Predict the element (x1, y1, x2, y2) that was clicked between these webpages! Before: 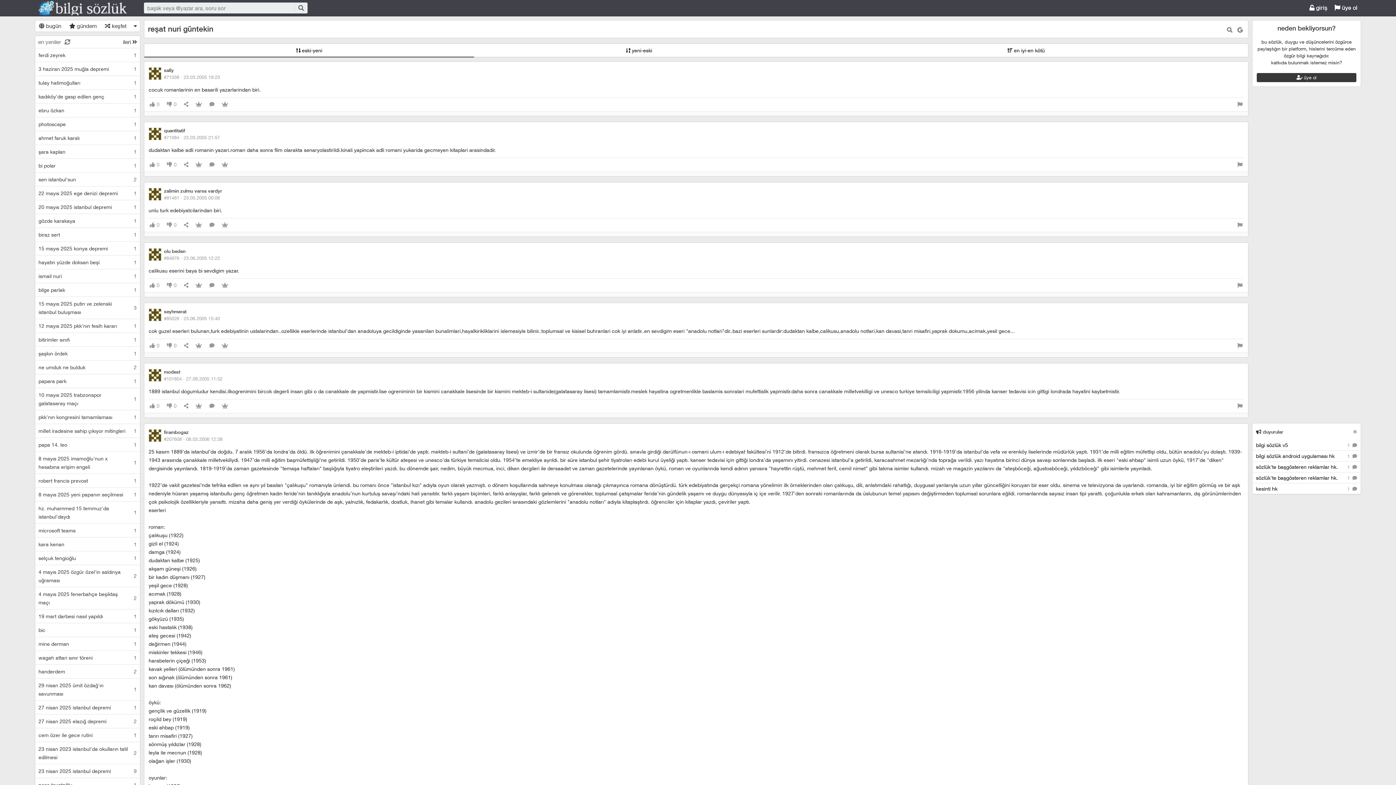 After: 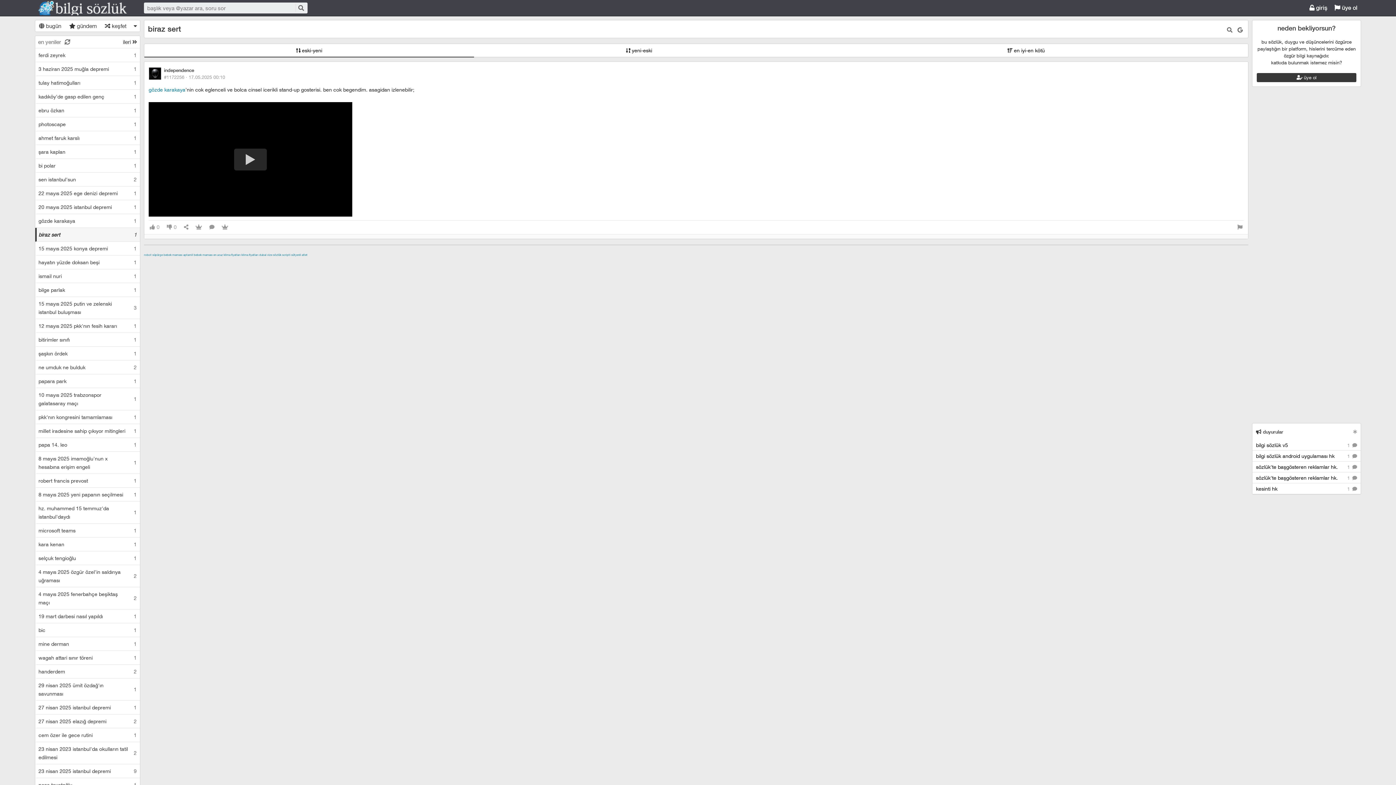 Action: label: biraz sert	1 bbox: (36, 228, 140, 241)